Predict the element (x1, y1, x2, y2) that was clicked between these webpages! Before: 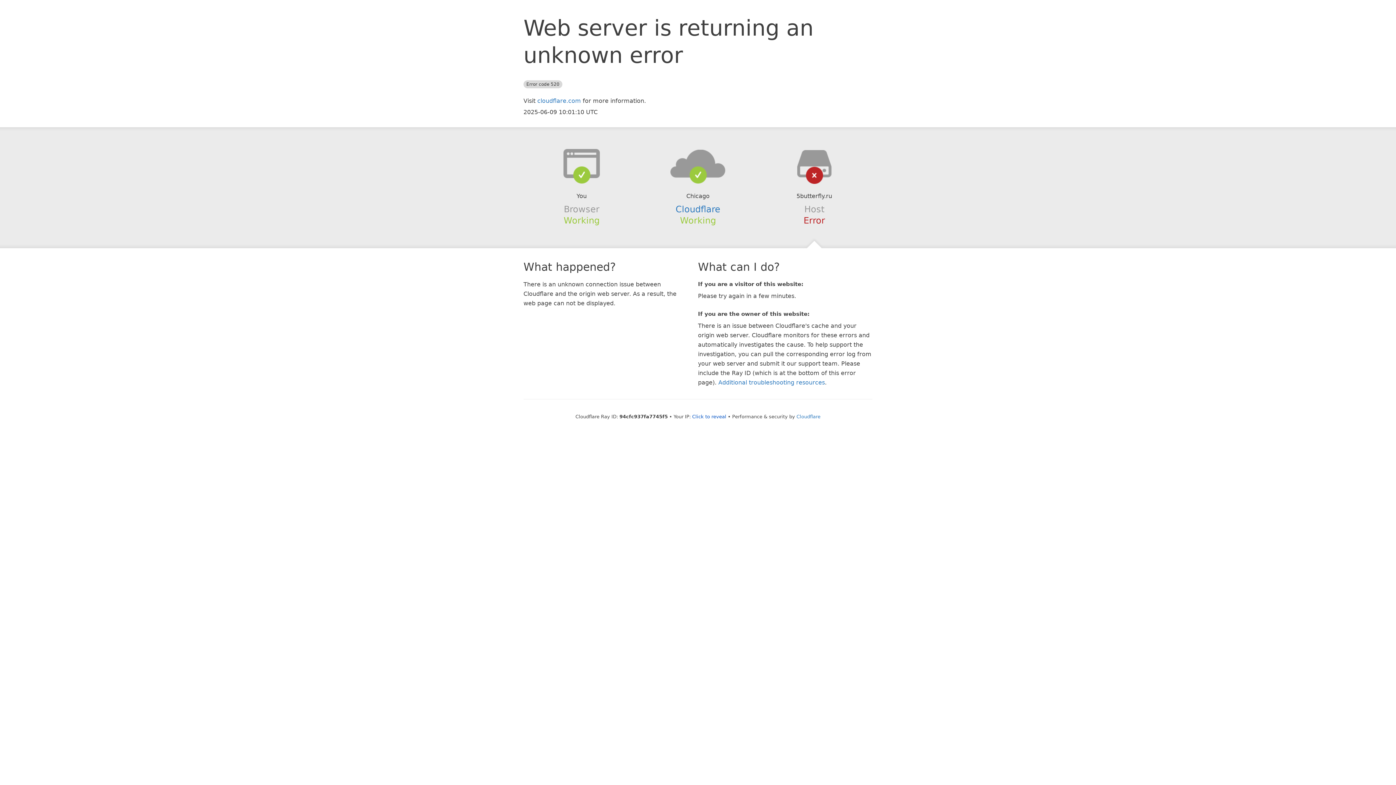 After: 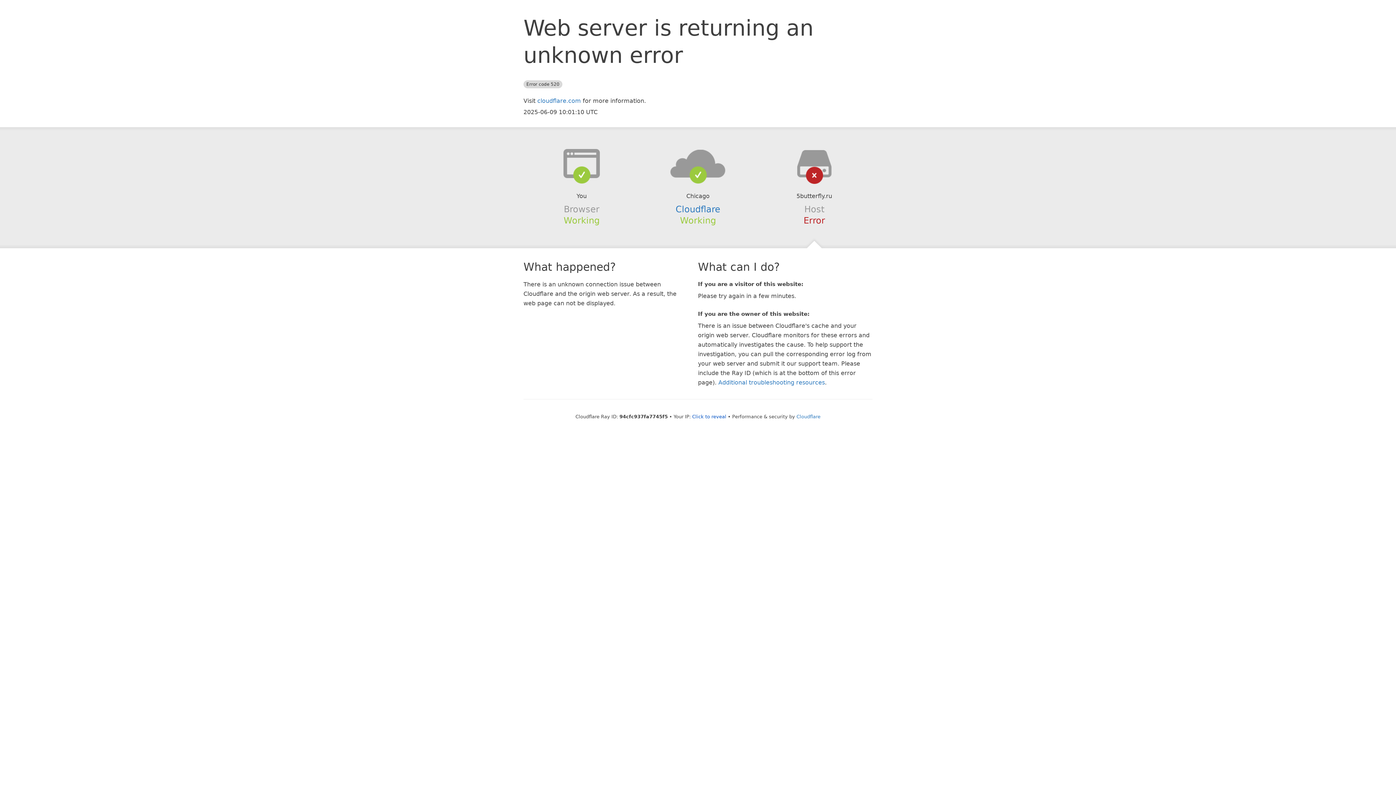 Action: bbox: (639, 148, 756, 178)